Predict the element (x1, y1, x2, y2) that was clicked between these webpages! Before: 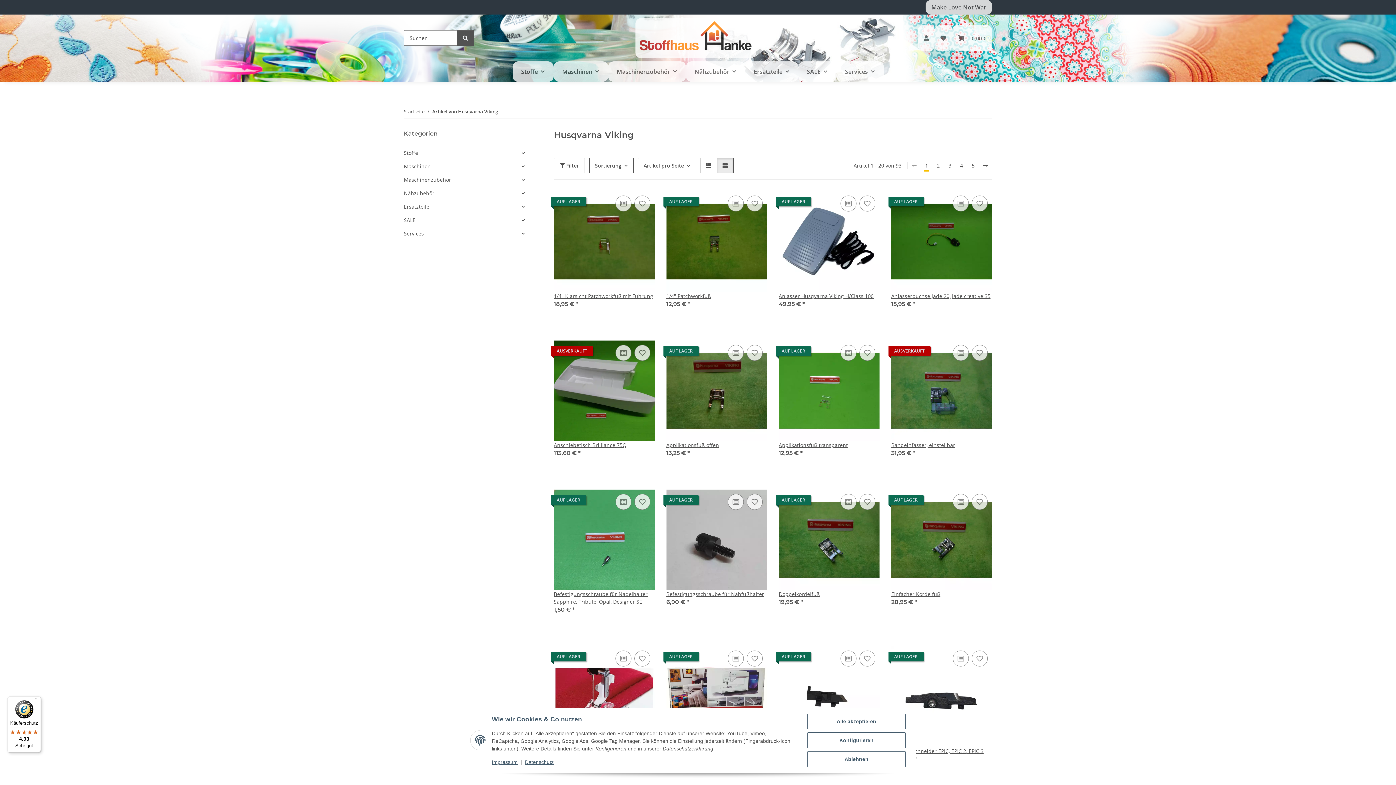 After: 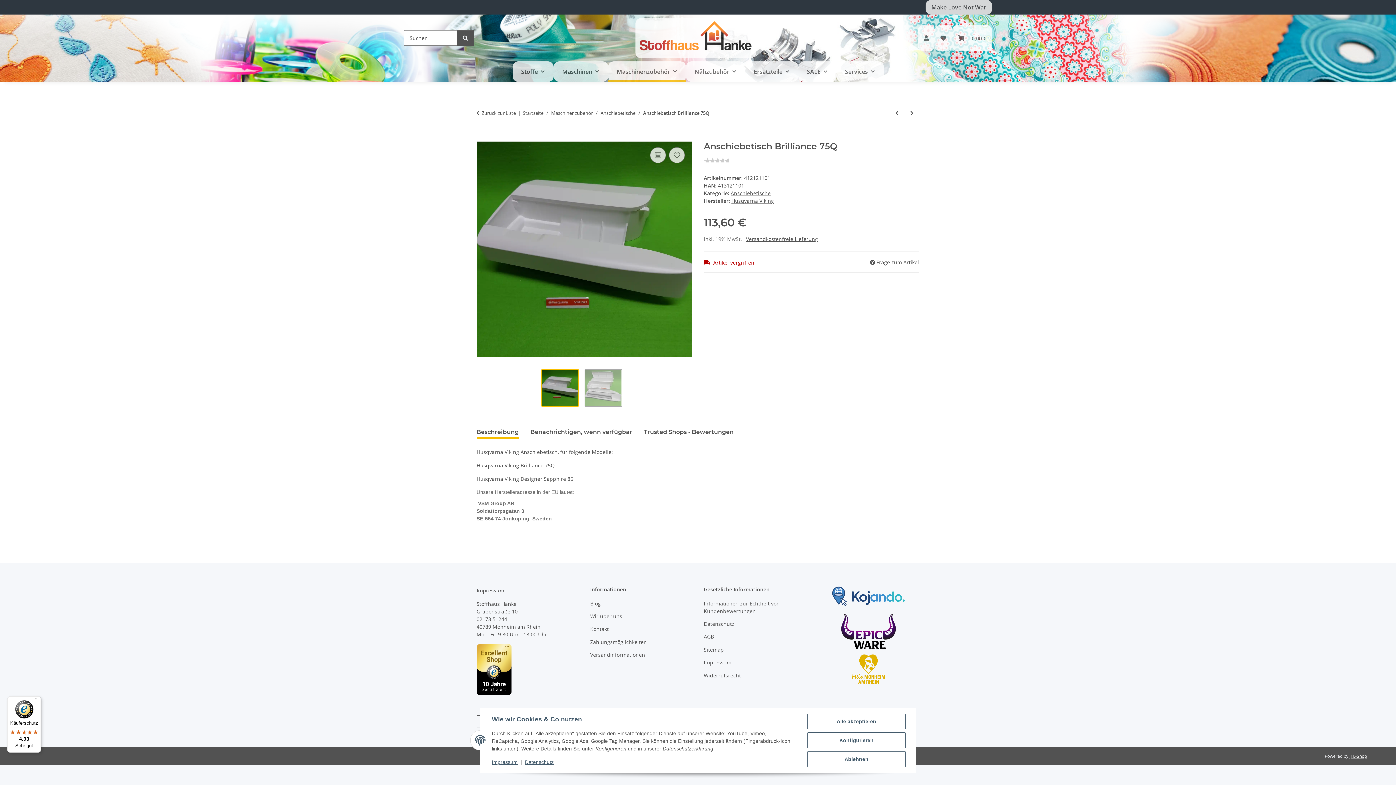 Action: bbox: (554, 340, 654, 441)